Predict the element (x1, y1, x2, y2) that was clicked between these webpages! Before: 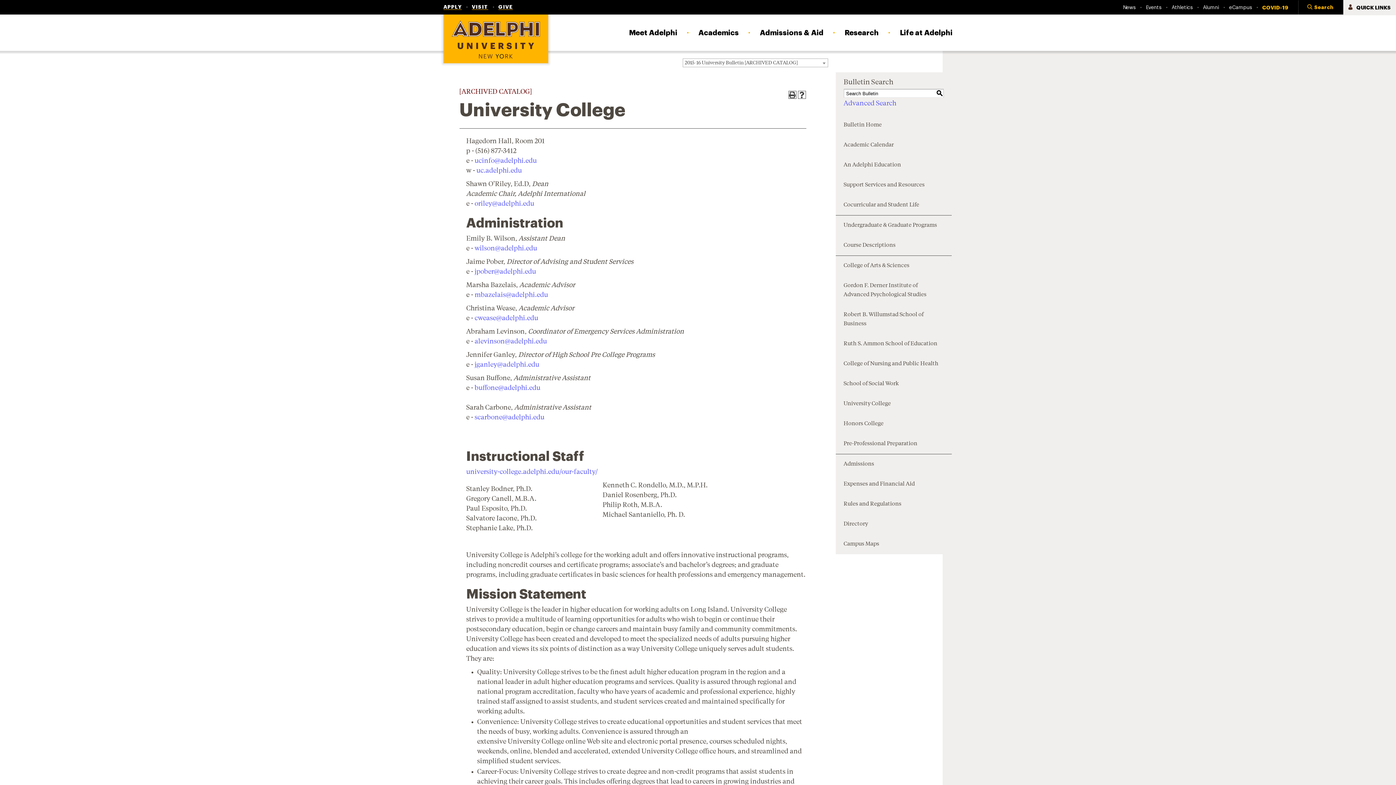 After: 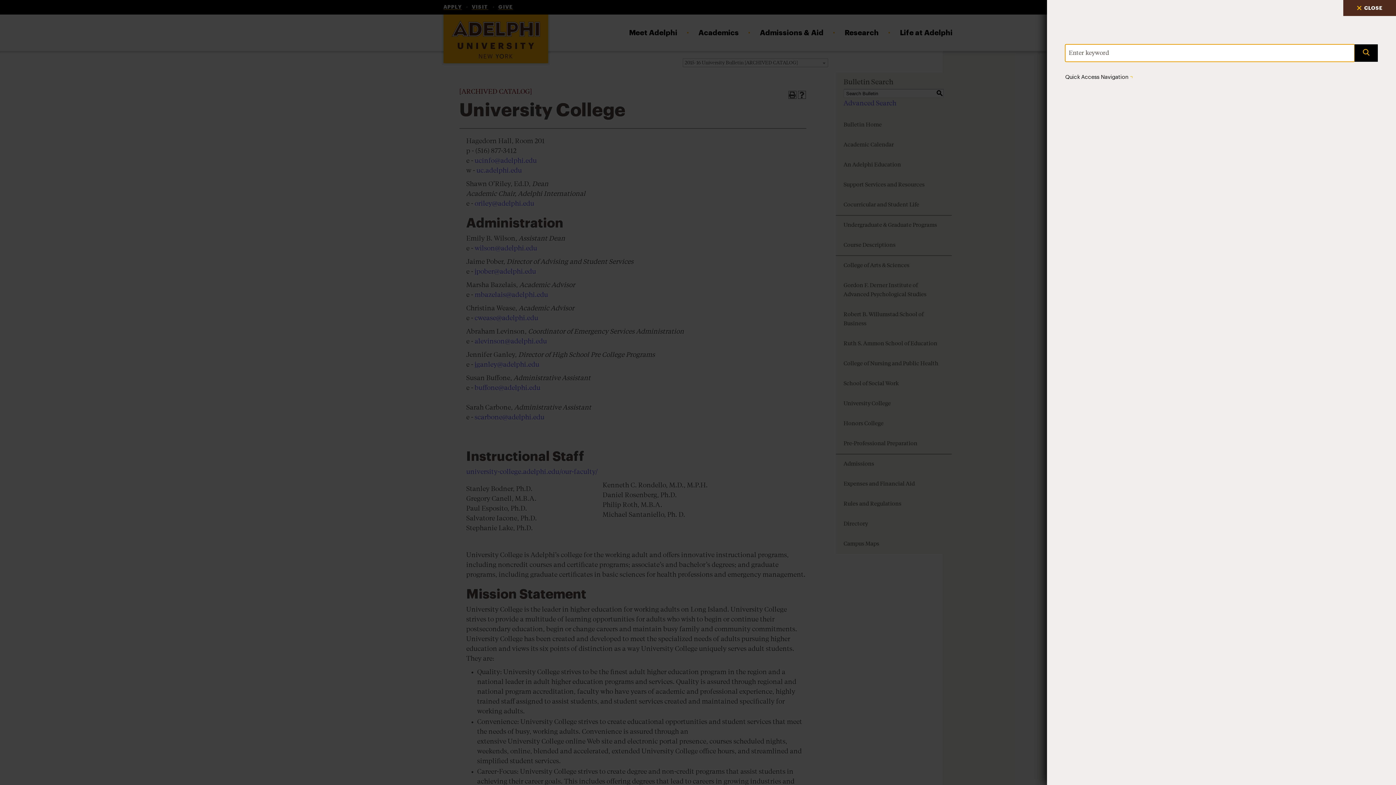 Action: label: Search bbox: (1298, 0, 1343, 14)